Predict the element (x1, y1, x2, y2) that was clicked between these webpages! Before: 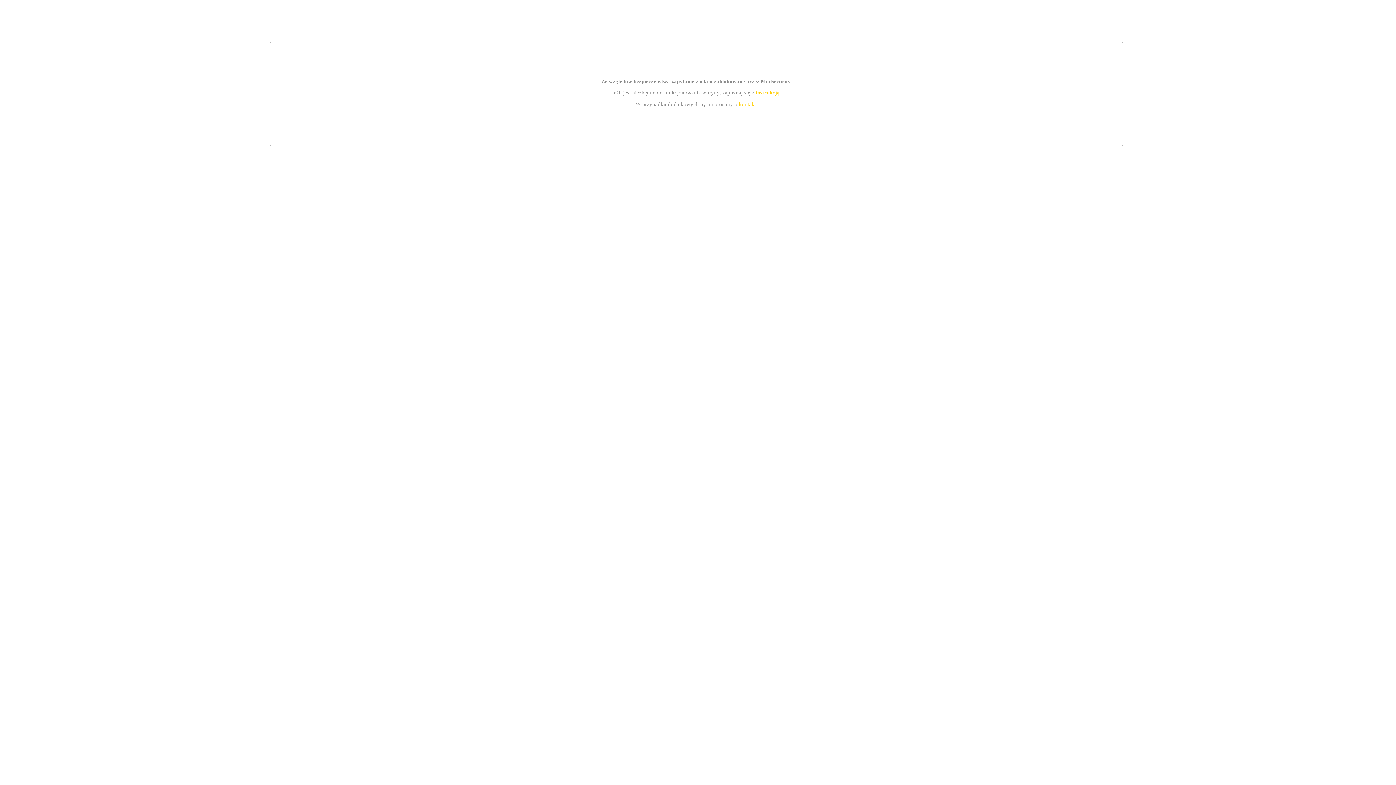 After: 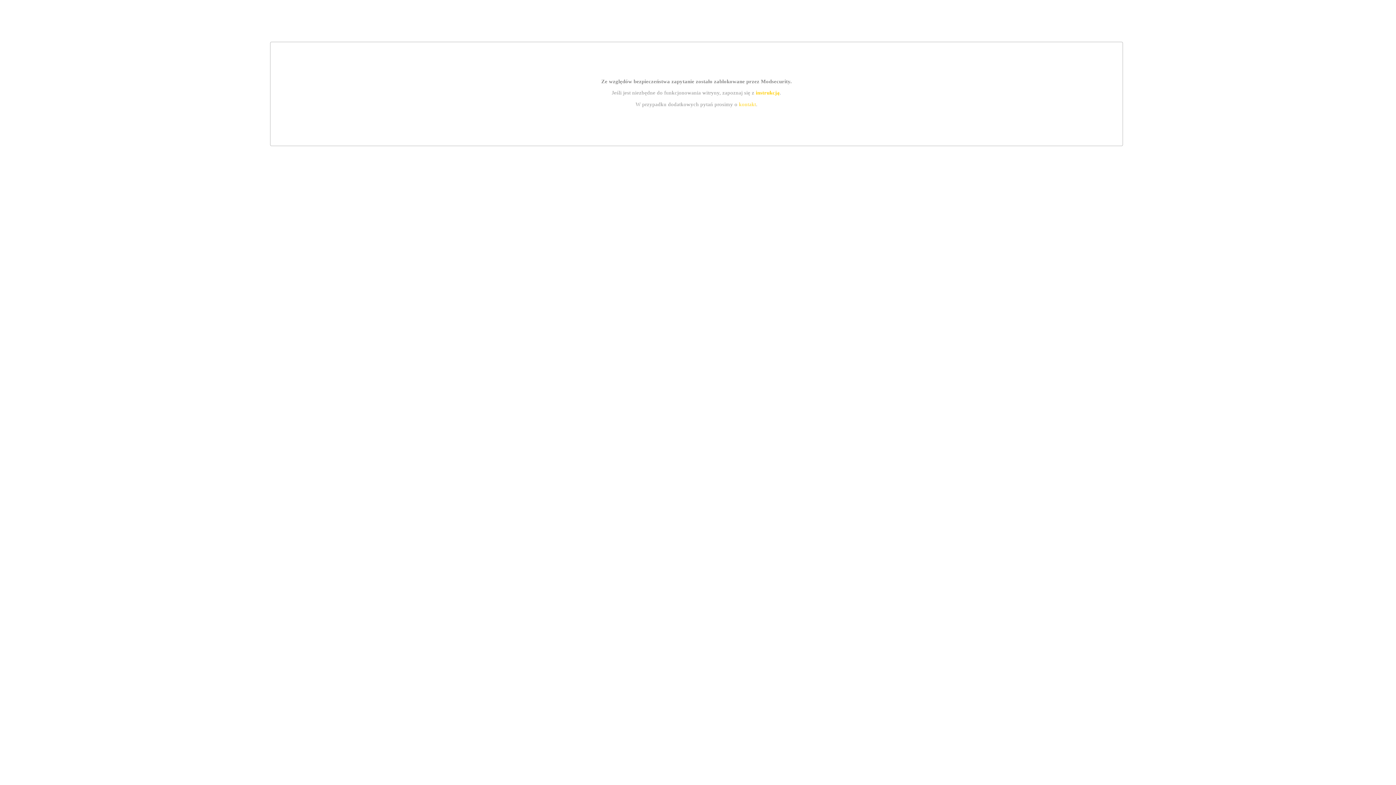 Action: bbox: (755, 89, 779, 95) label: instrukcją